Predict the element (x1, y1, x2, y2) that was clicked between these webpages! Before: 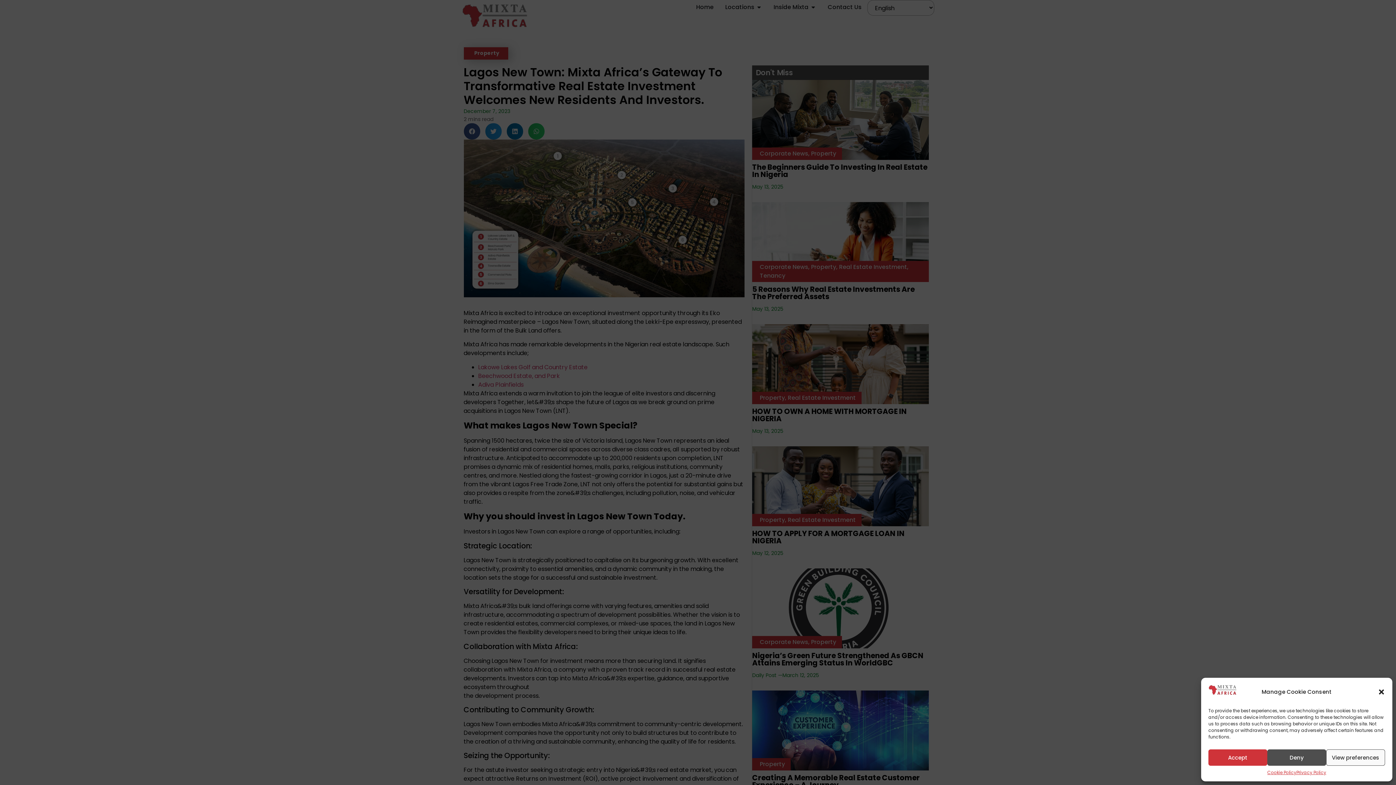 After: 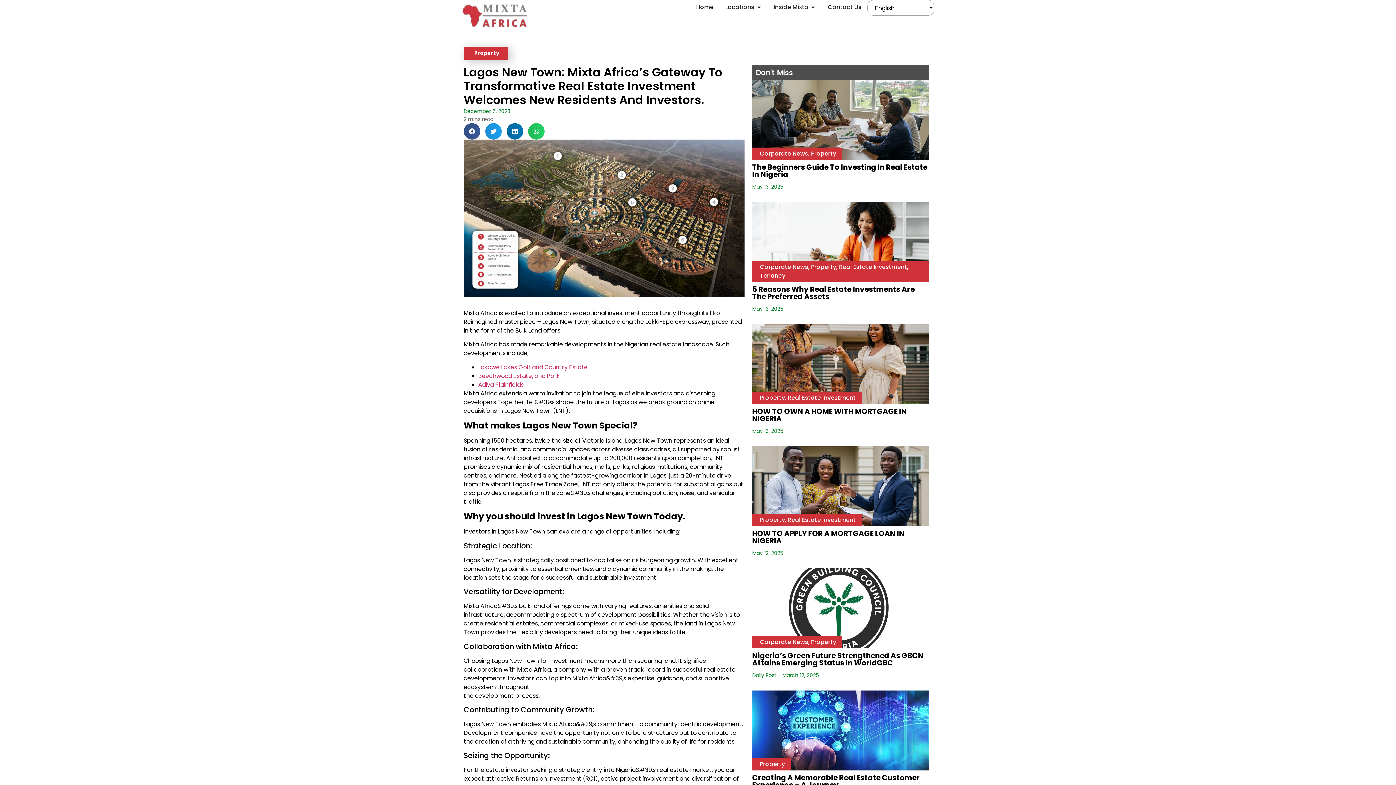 Action: bbox: (1267, 749, 1326, 766) label: Deny